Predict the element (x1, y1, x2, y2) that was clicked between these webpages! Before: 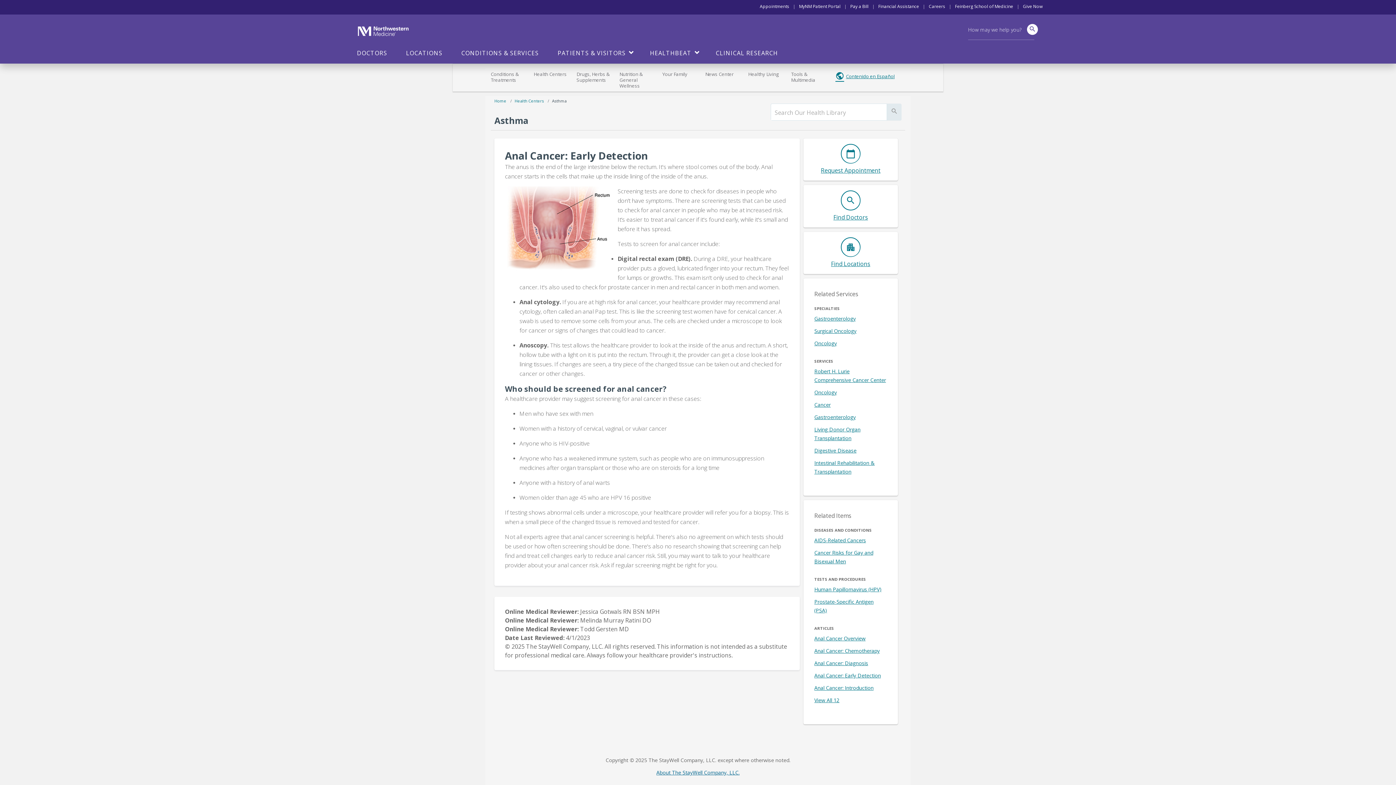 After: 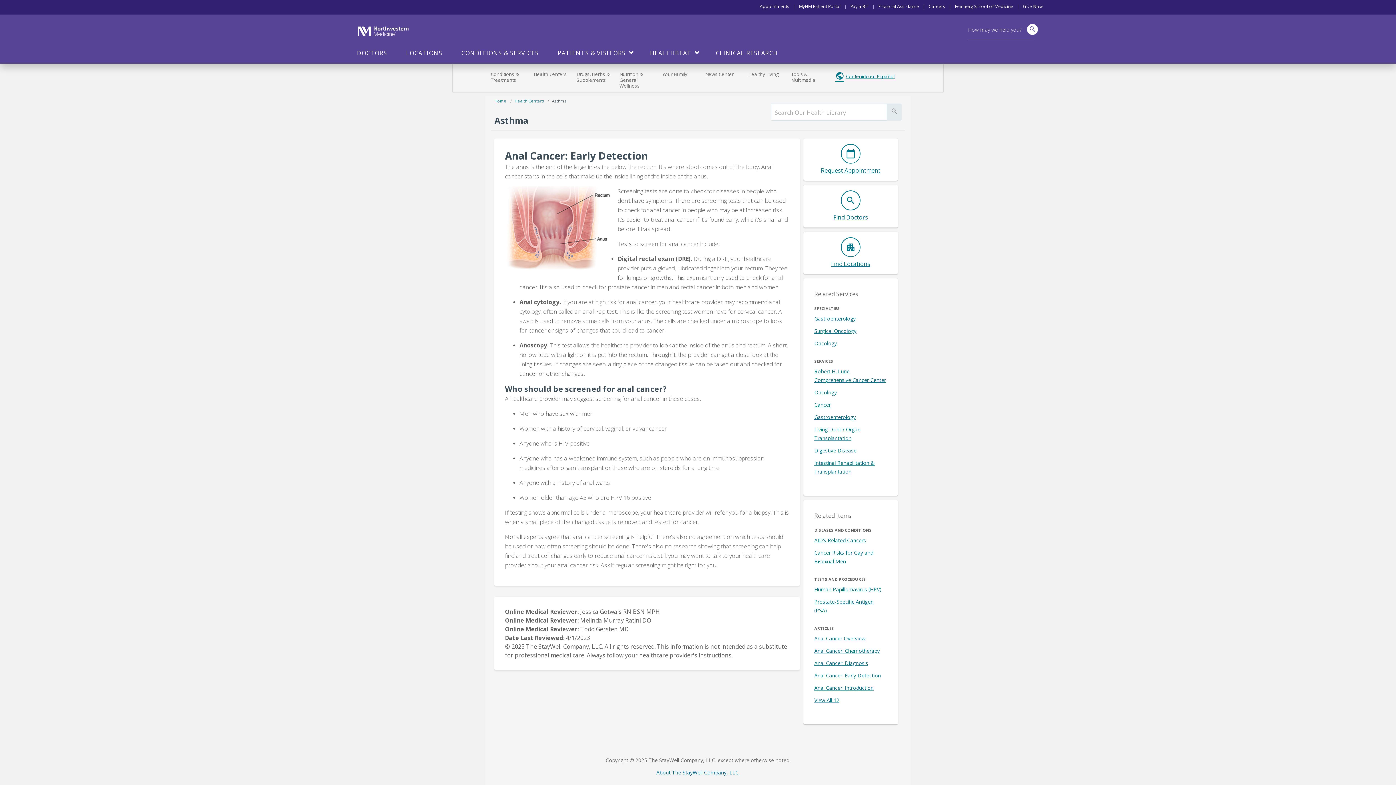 Action: label: Gastroenterology bbox: (814, 413, 856, 420)